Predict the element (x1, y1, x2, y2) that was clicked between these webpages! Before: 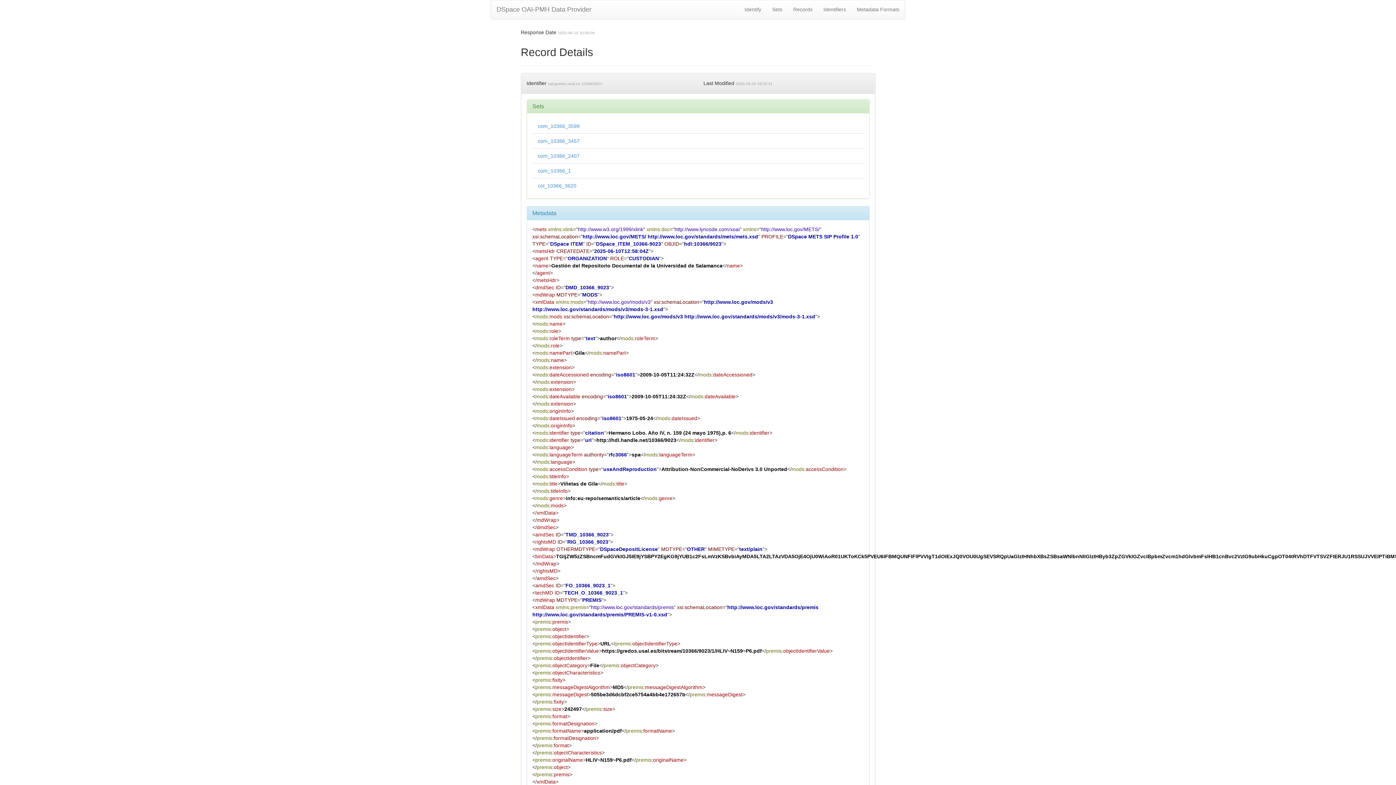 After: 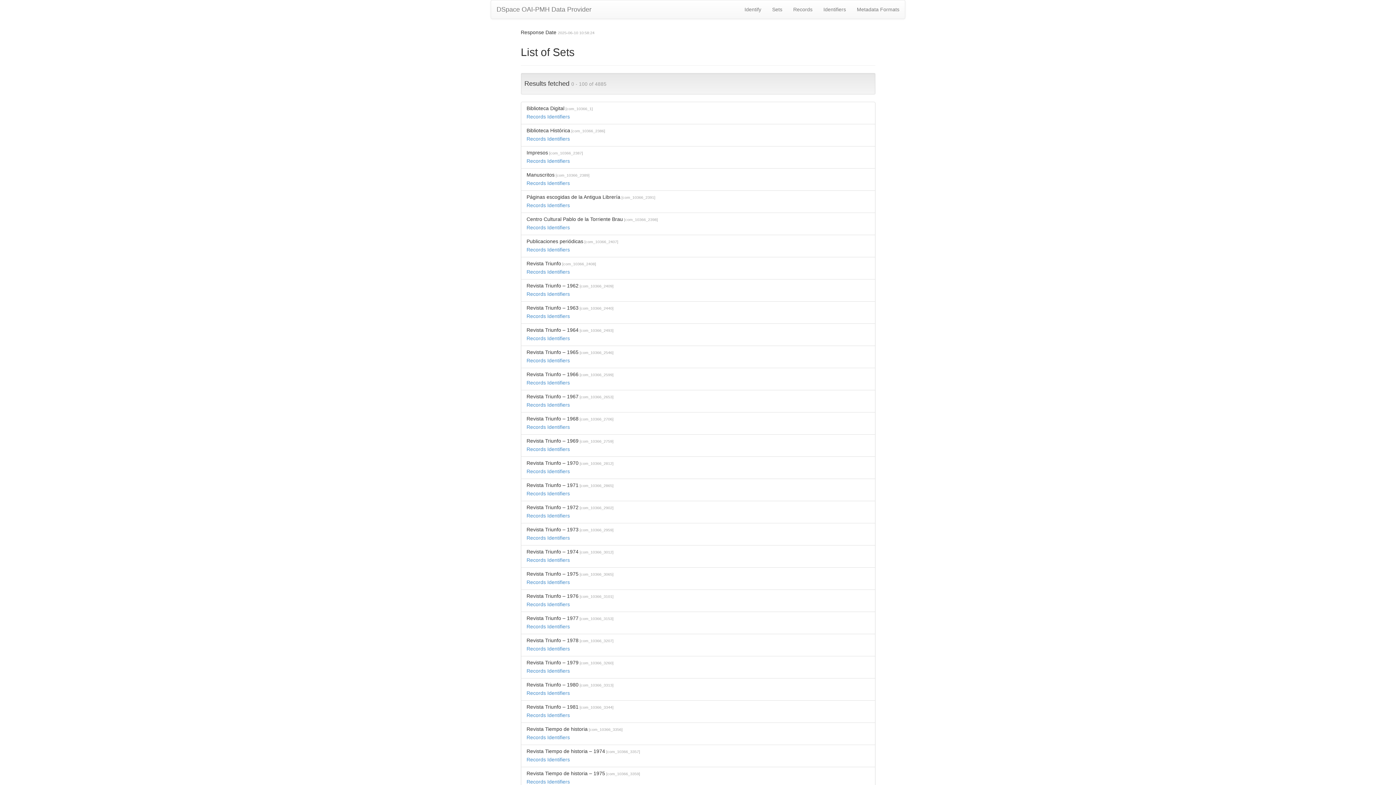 Action: label: Sets bbox: (766, 0, 788, 18)